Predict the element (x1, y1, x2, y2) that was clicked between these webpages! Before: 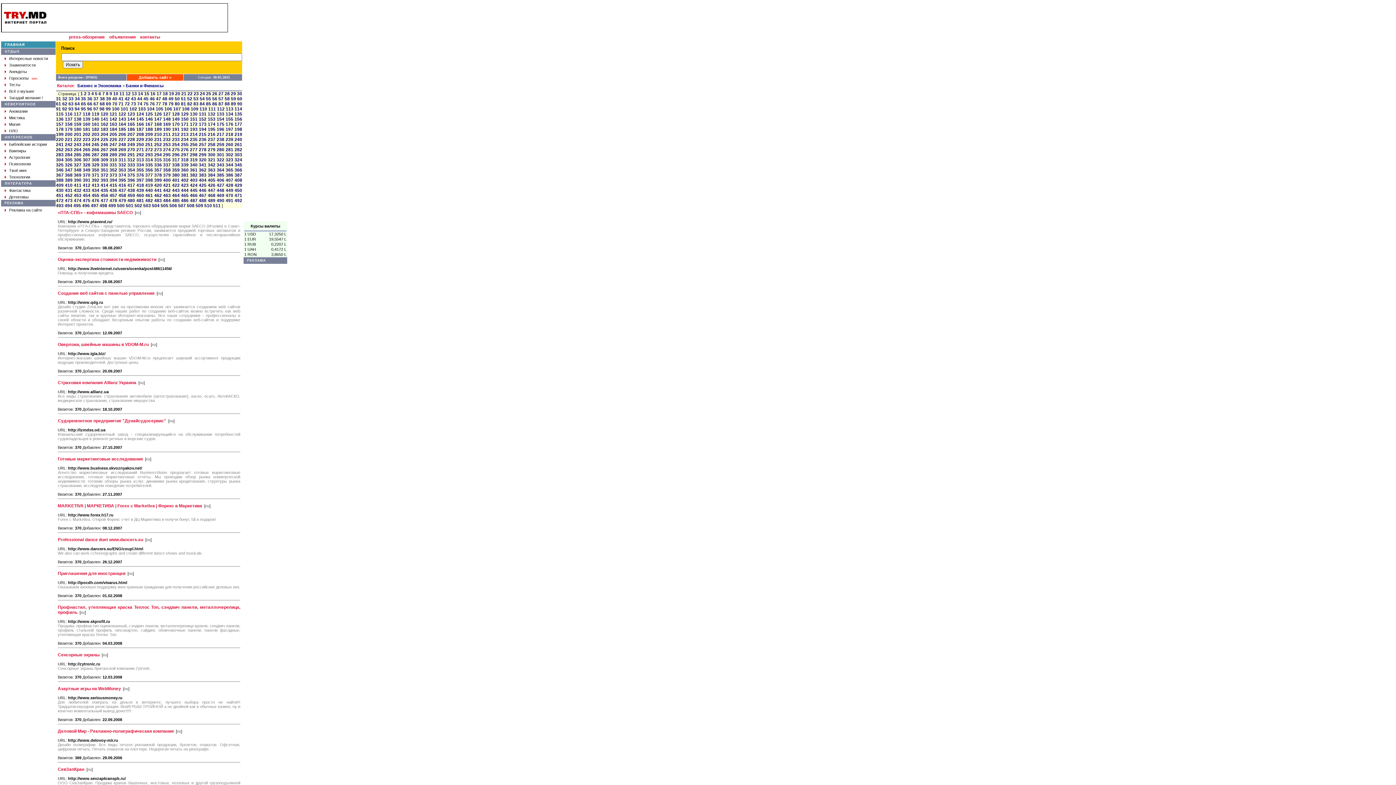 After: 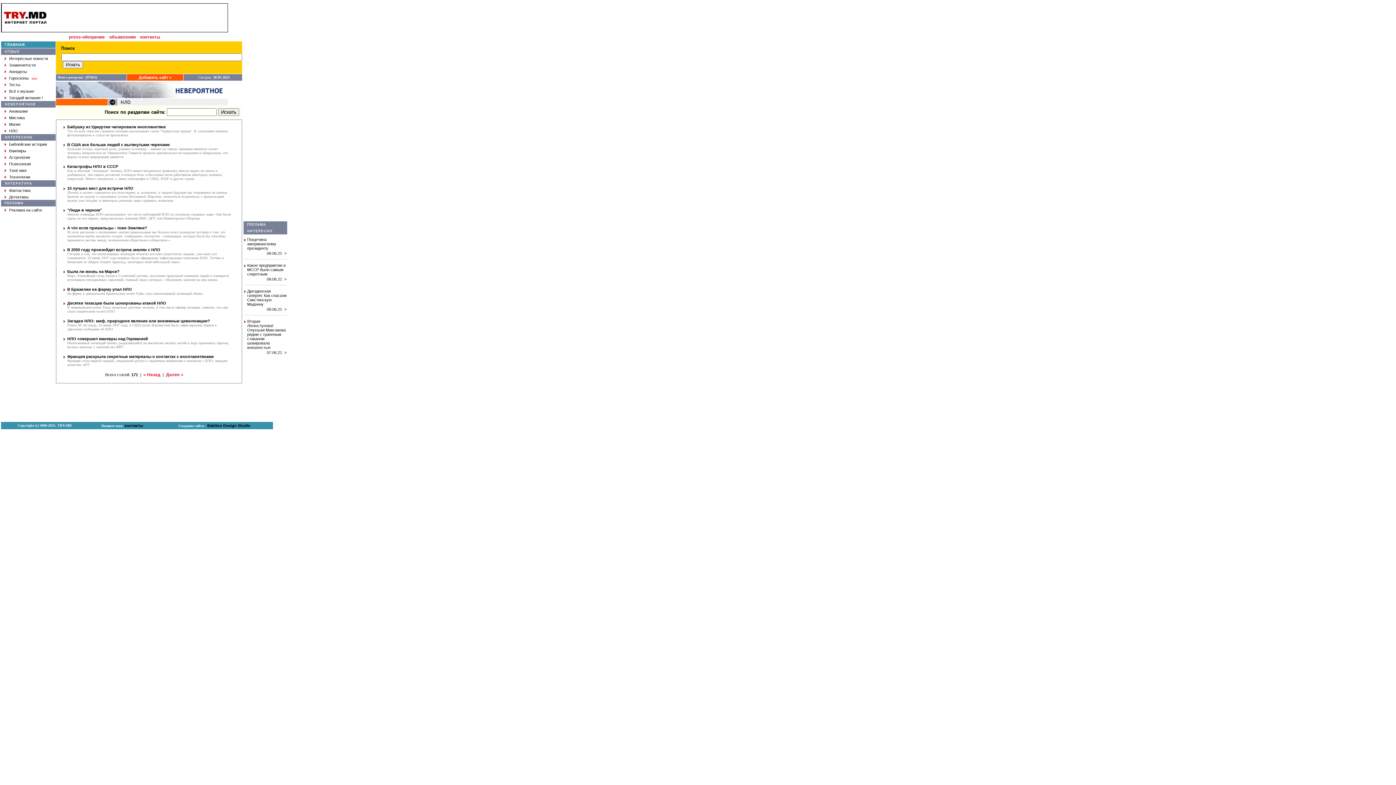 Action: label: НЛО bbox: (9, 128, 17, 133)